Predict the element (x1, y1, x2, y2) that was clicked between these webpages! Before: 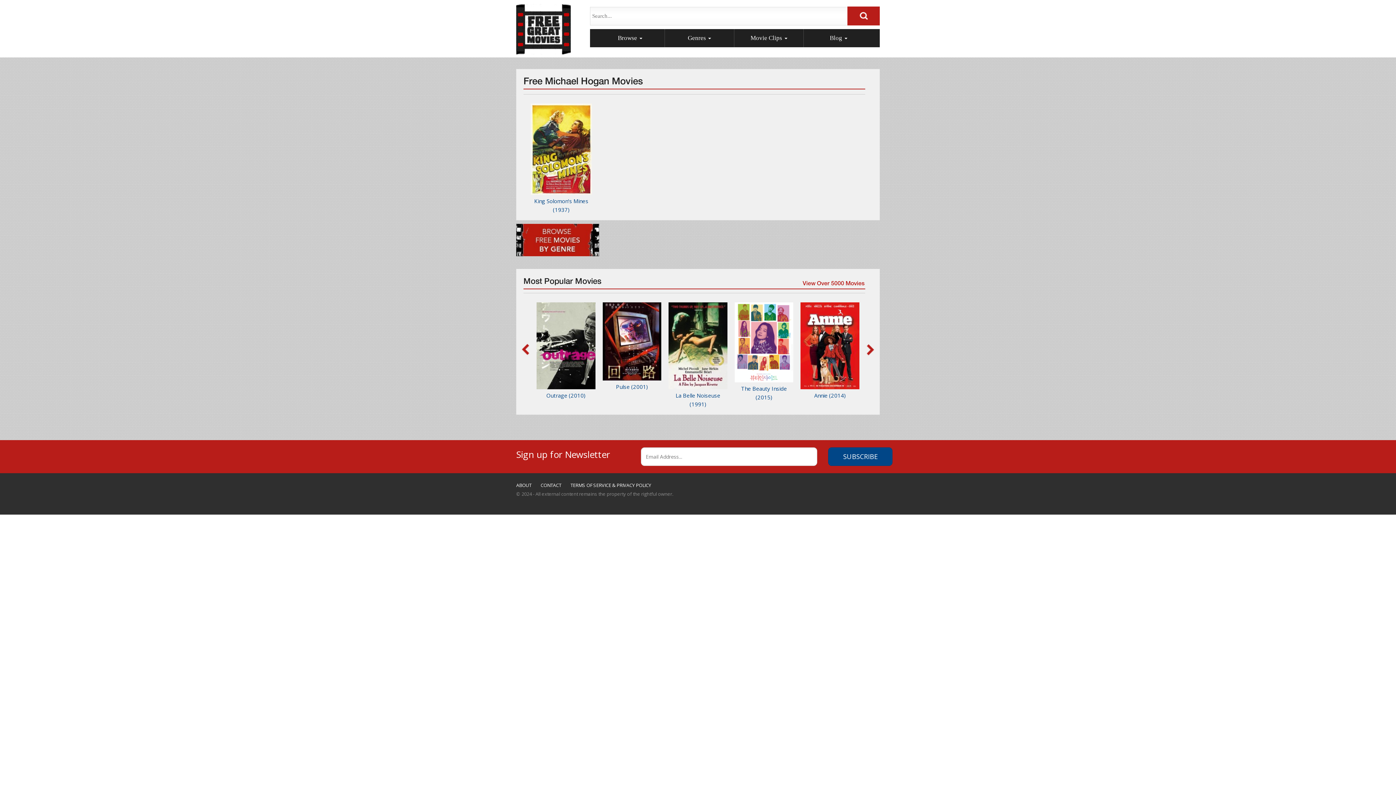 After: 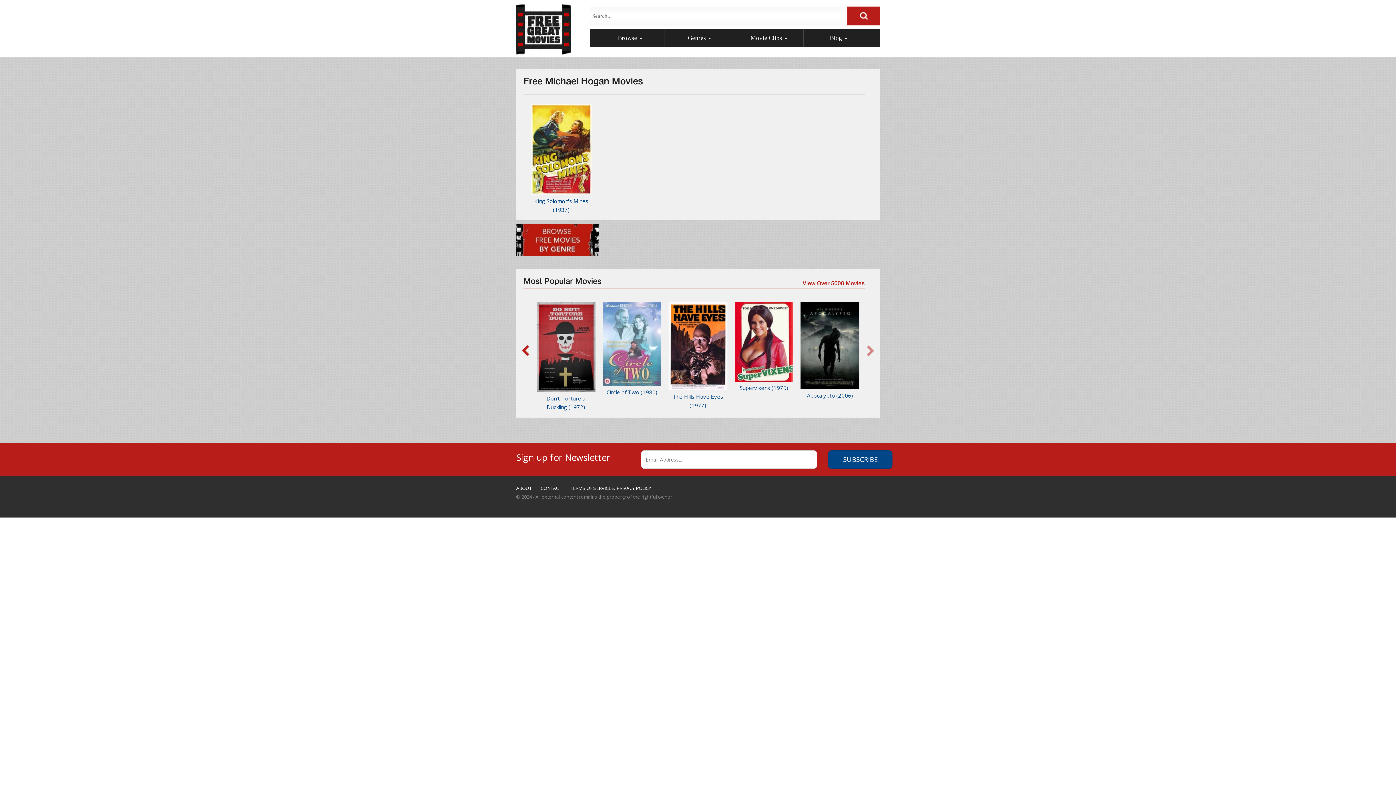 Action: bbox: (866, 343, 874, 355)